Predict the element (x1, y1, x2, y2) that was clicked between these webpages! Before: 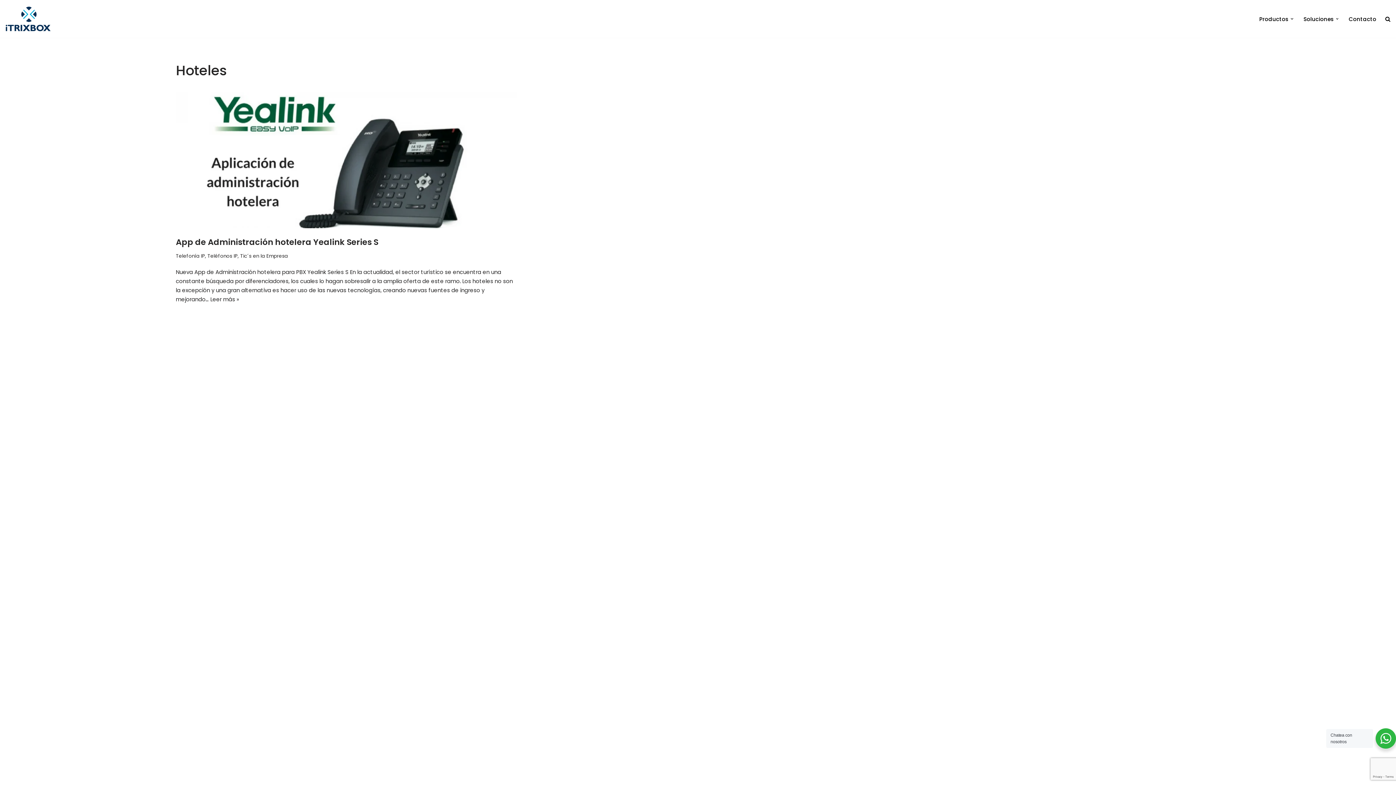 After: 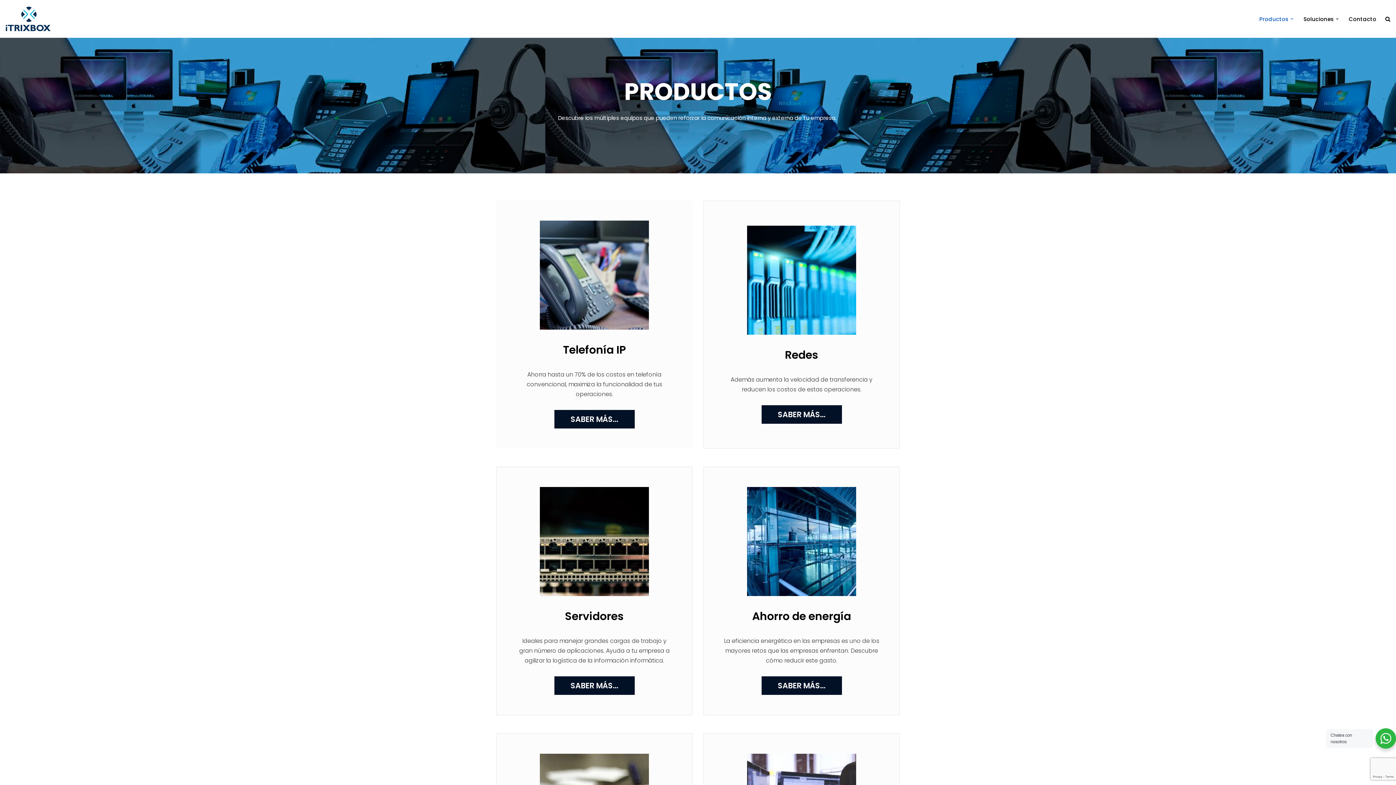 Action: bbox: (1259, 14, 1289, 23) label: Productos